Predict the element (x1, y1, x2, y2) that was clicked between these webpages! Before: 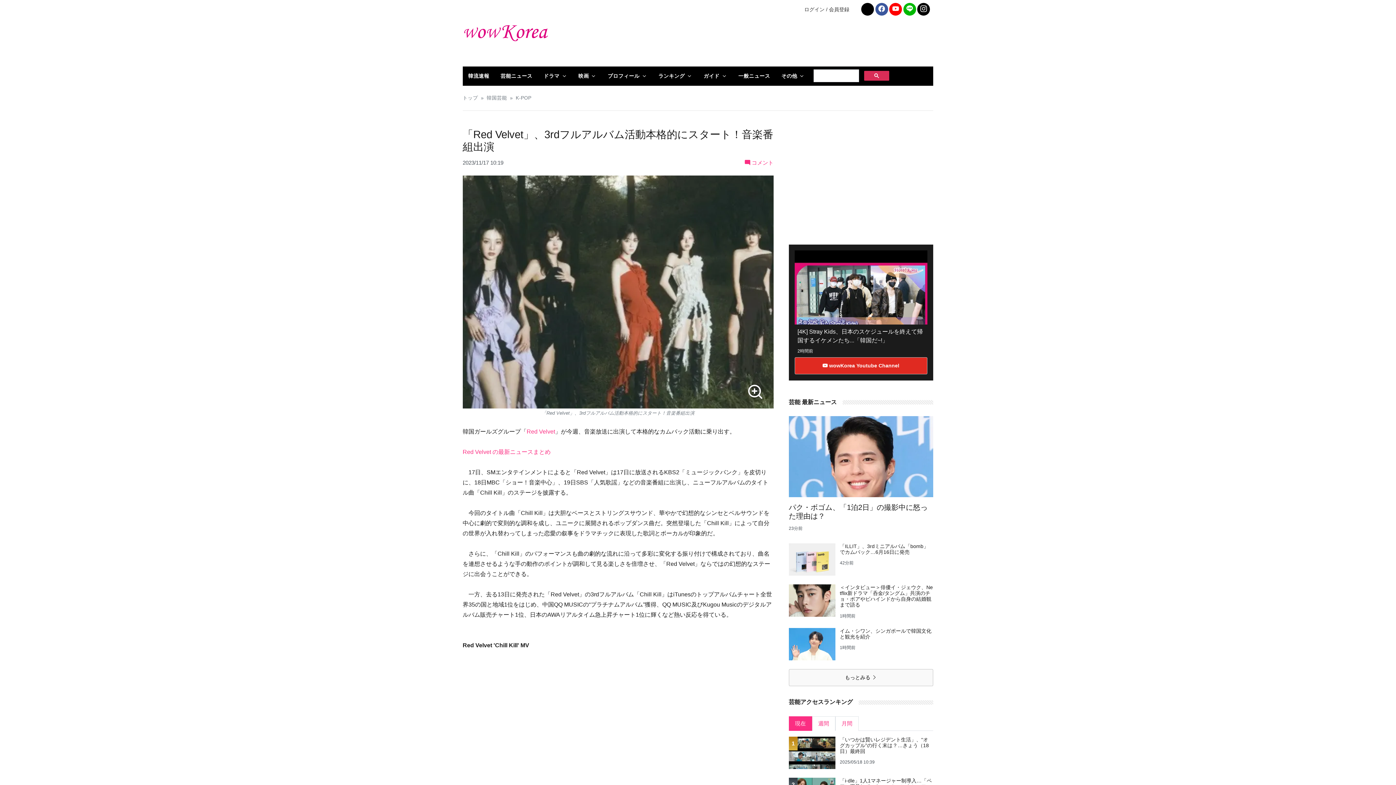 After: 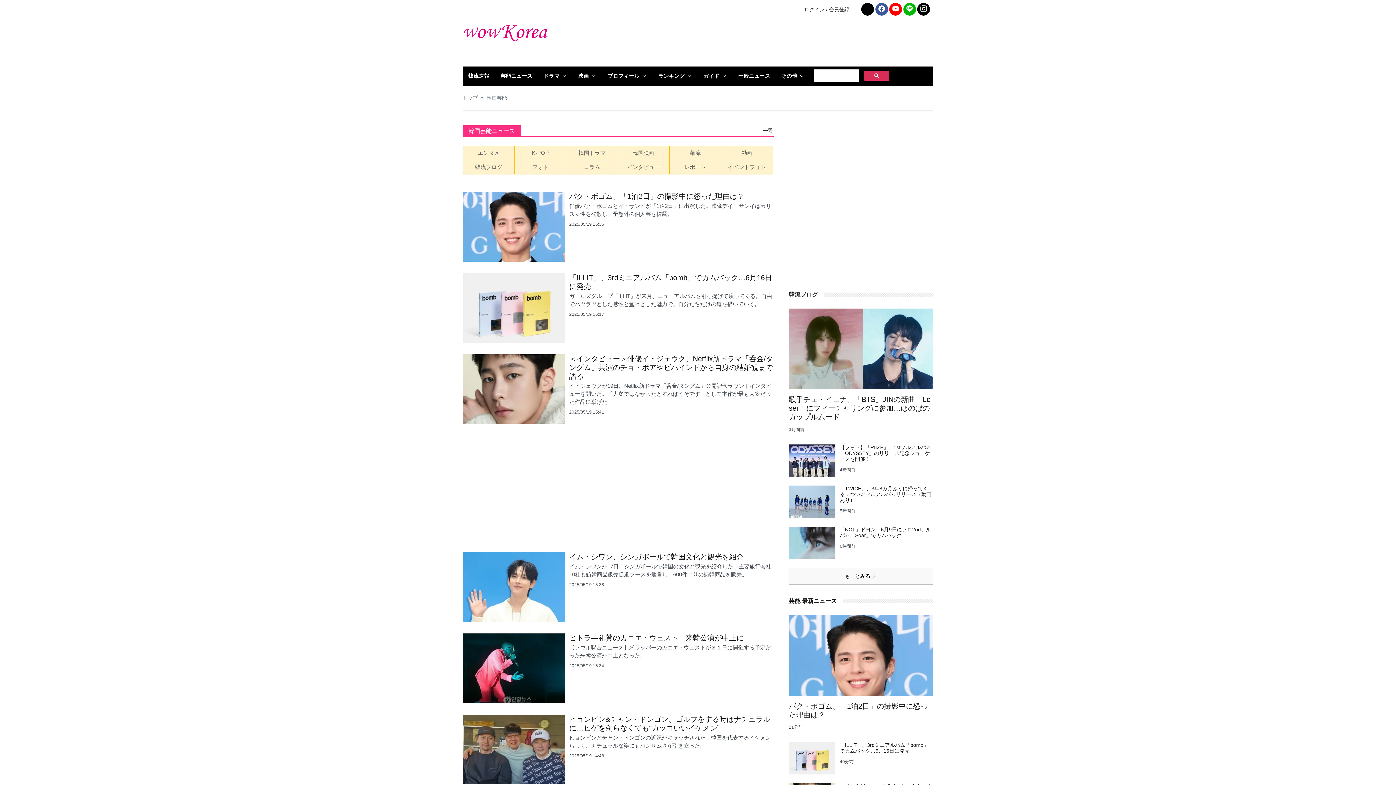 Action: label: 芸能ニュース bbox: (495, 66, 538, 85)